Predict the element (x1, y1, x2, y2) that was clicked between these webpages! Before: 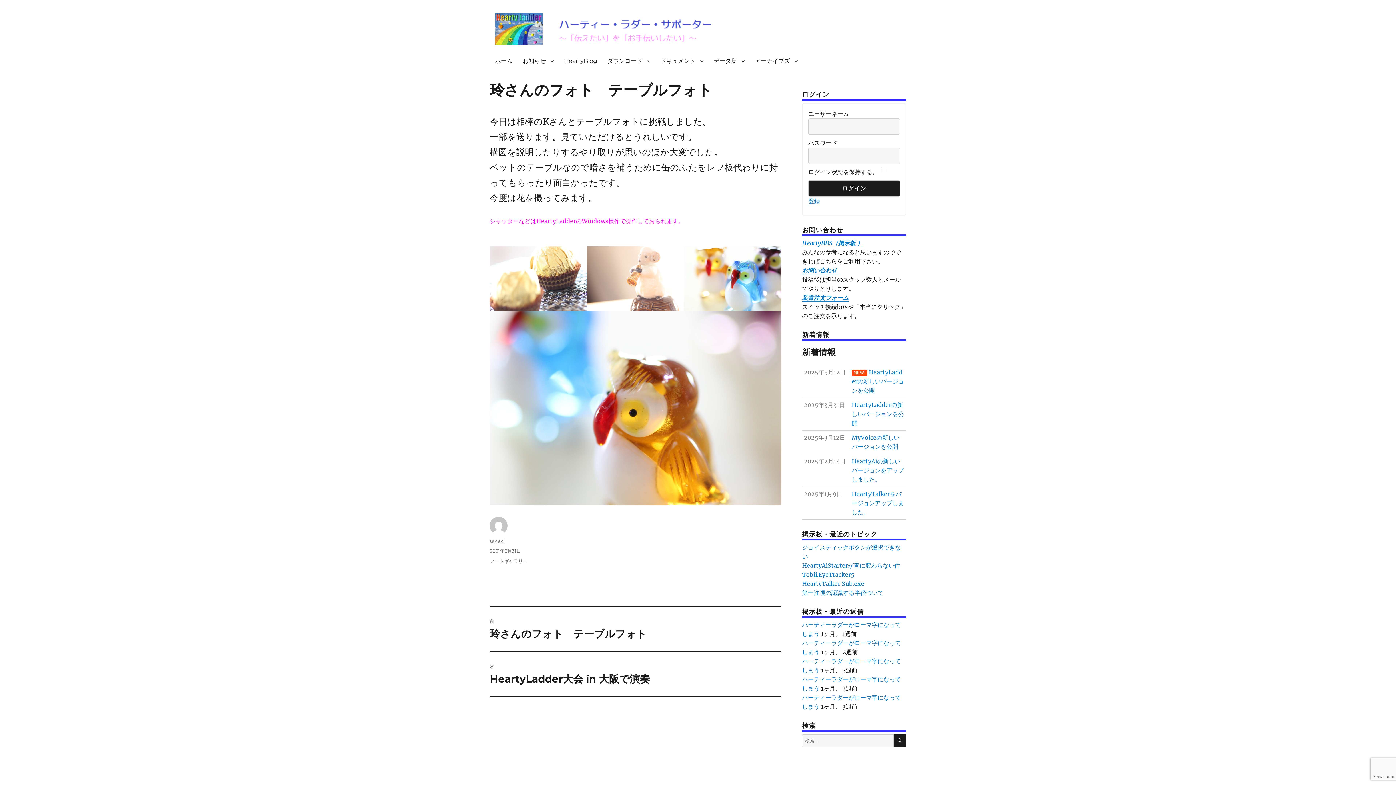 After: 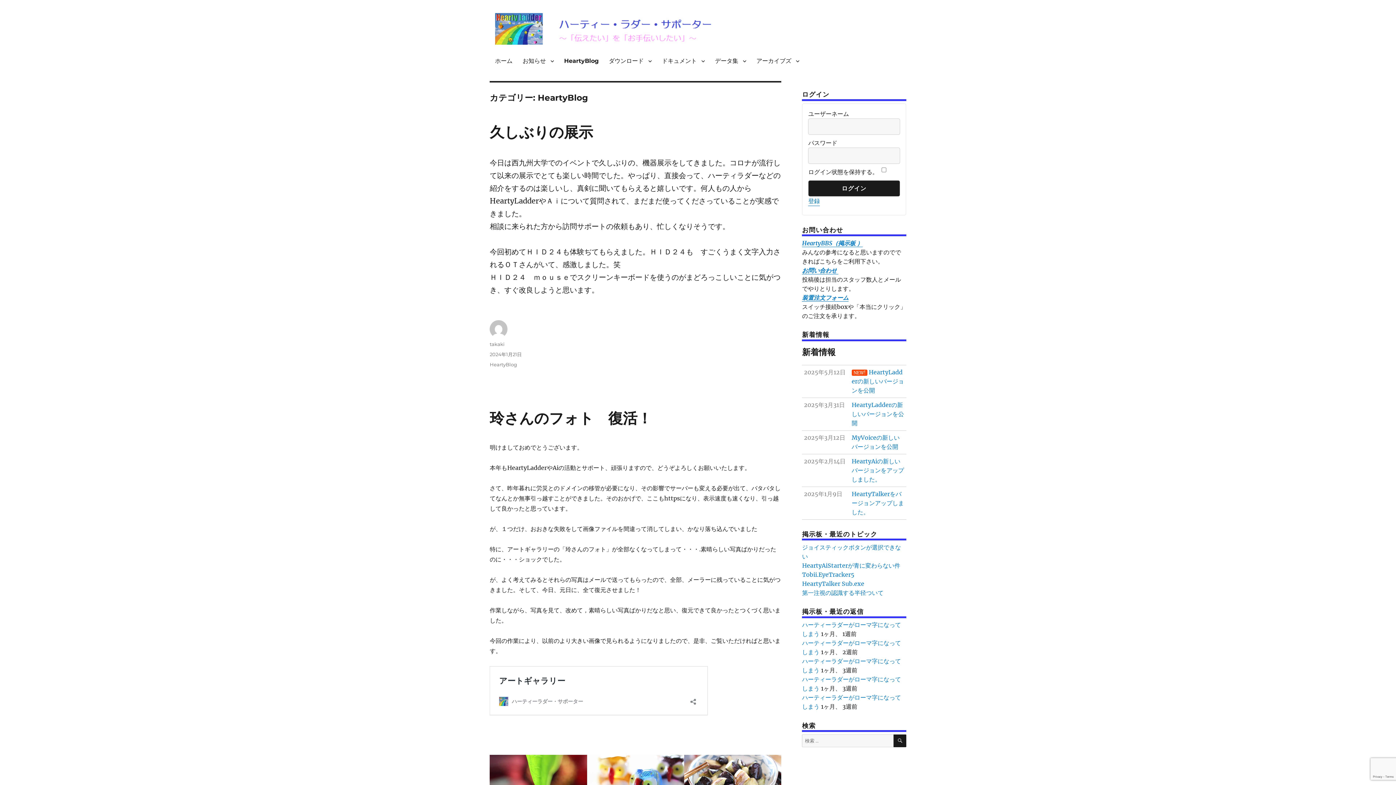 Action: bbox: (559, 53, 602, 68) label: HeartyBlog